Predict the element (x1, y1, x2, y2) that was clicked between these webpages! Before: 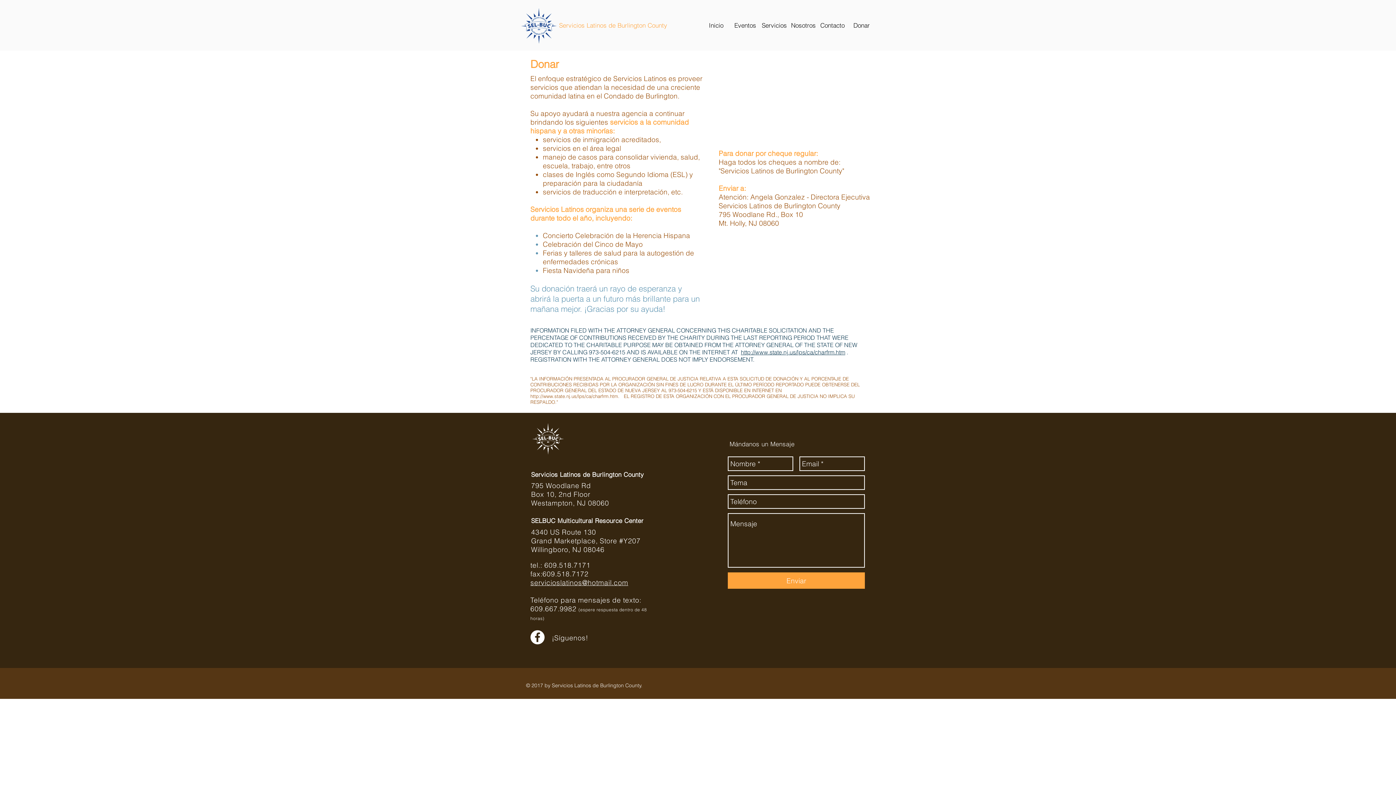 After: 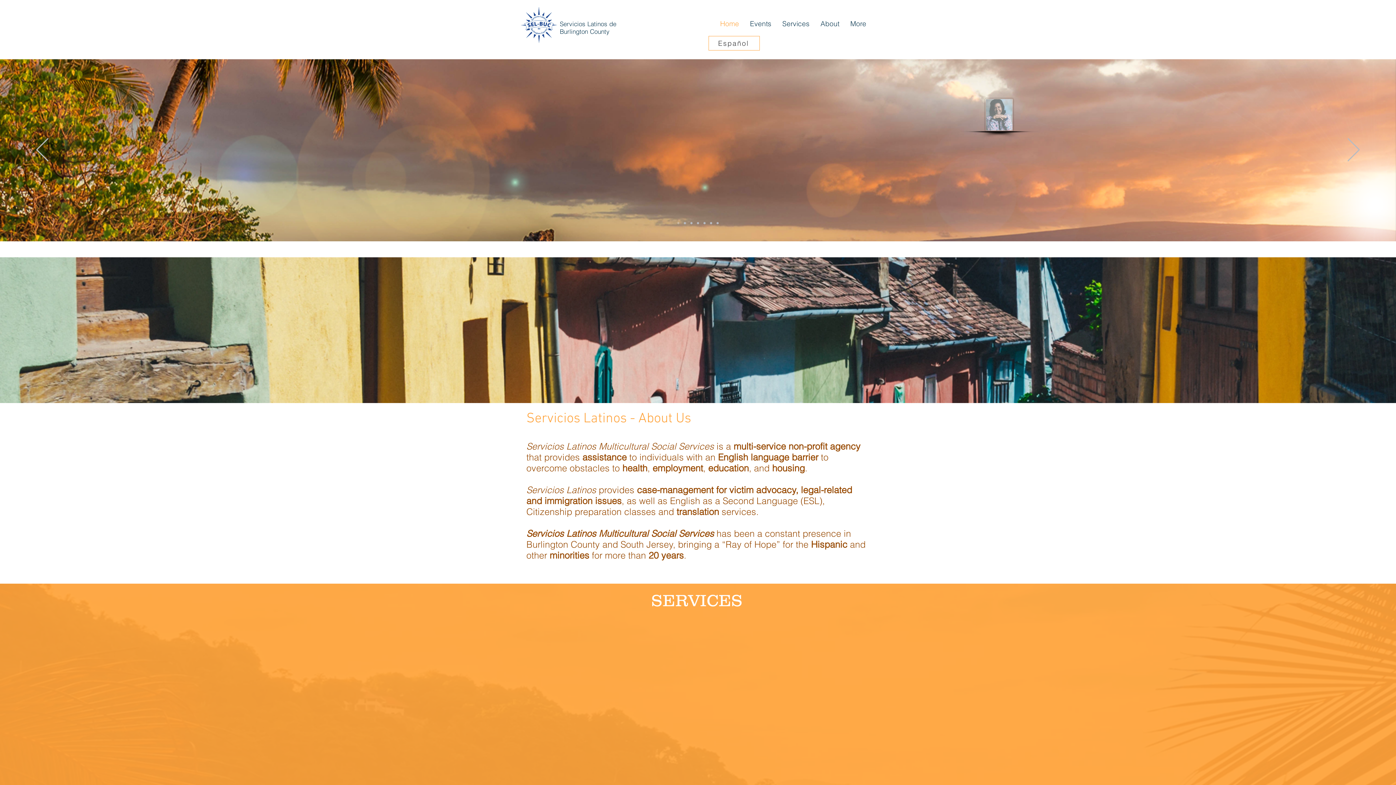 Action: label: Servicios Latinos de Burlington County bbox: (531, 470, 644, 478)